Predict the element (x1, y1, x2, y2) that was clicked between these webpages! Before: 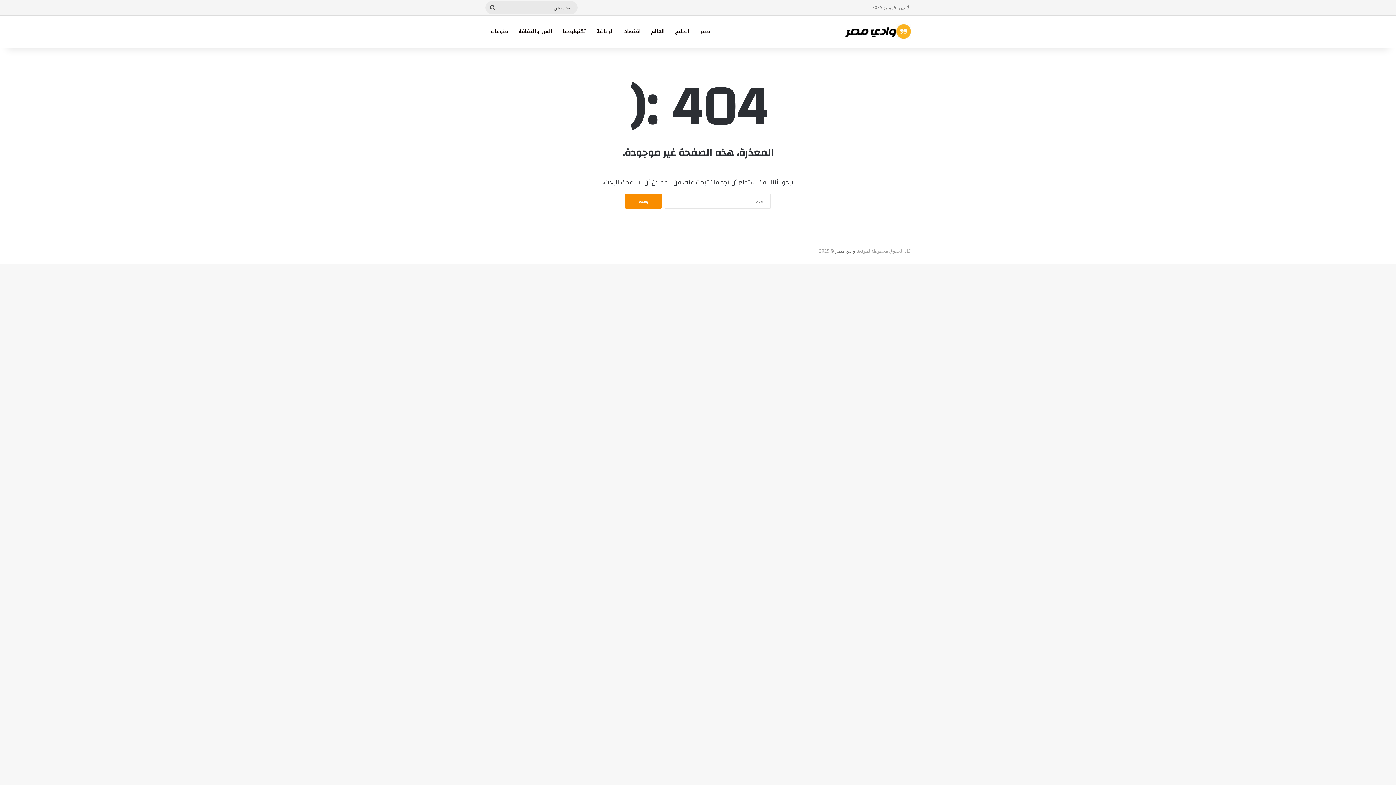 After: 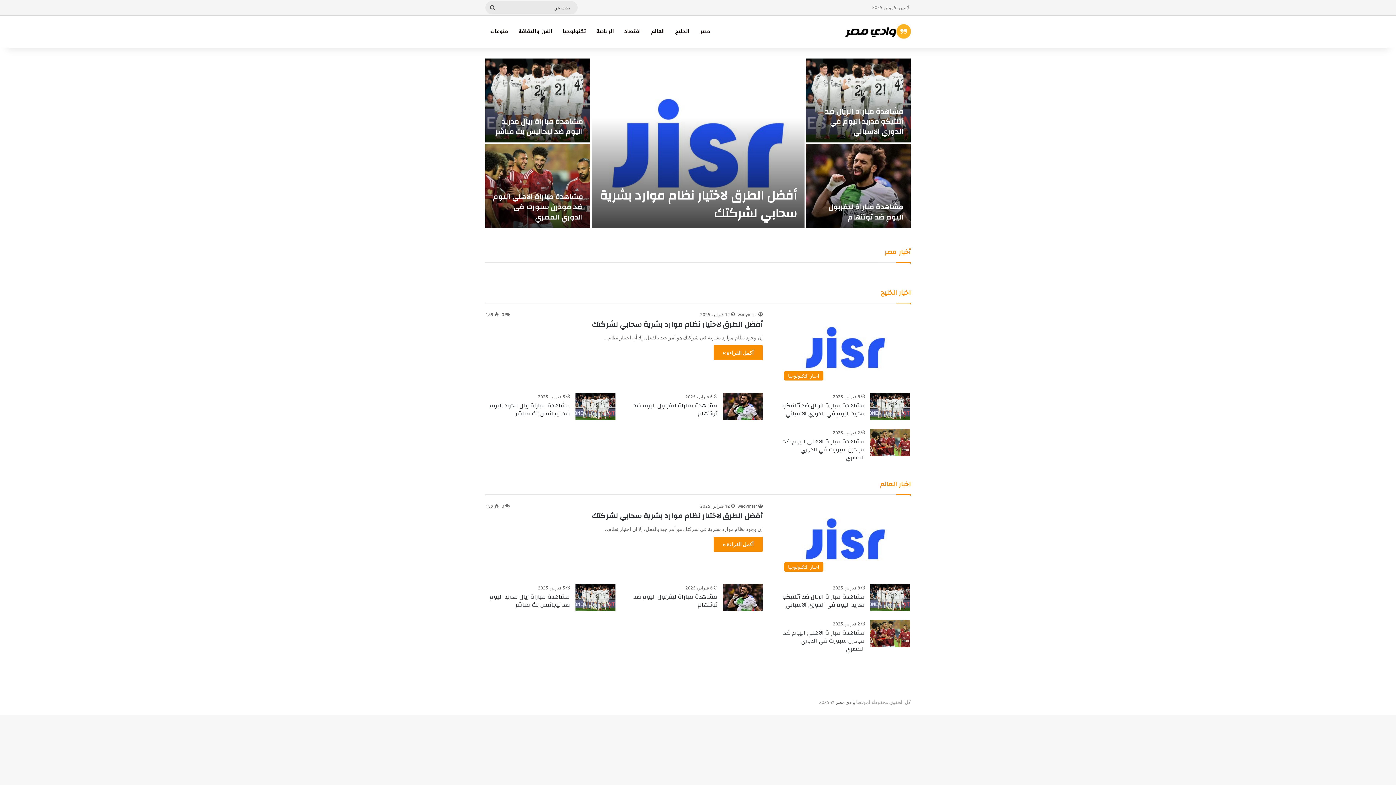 Action: bbox: (845, 24, 910, 38)